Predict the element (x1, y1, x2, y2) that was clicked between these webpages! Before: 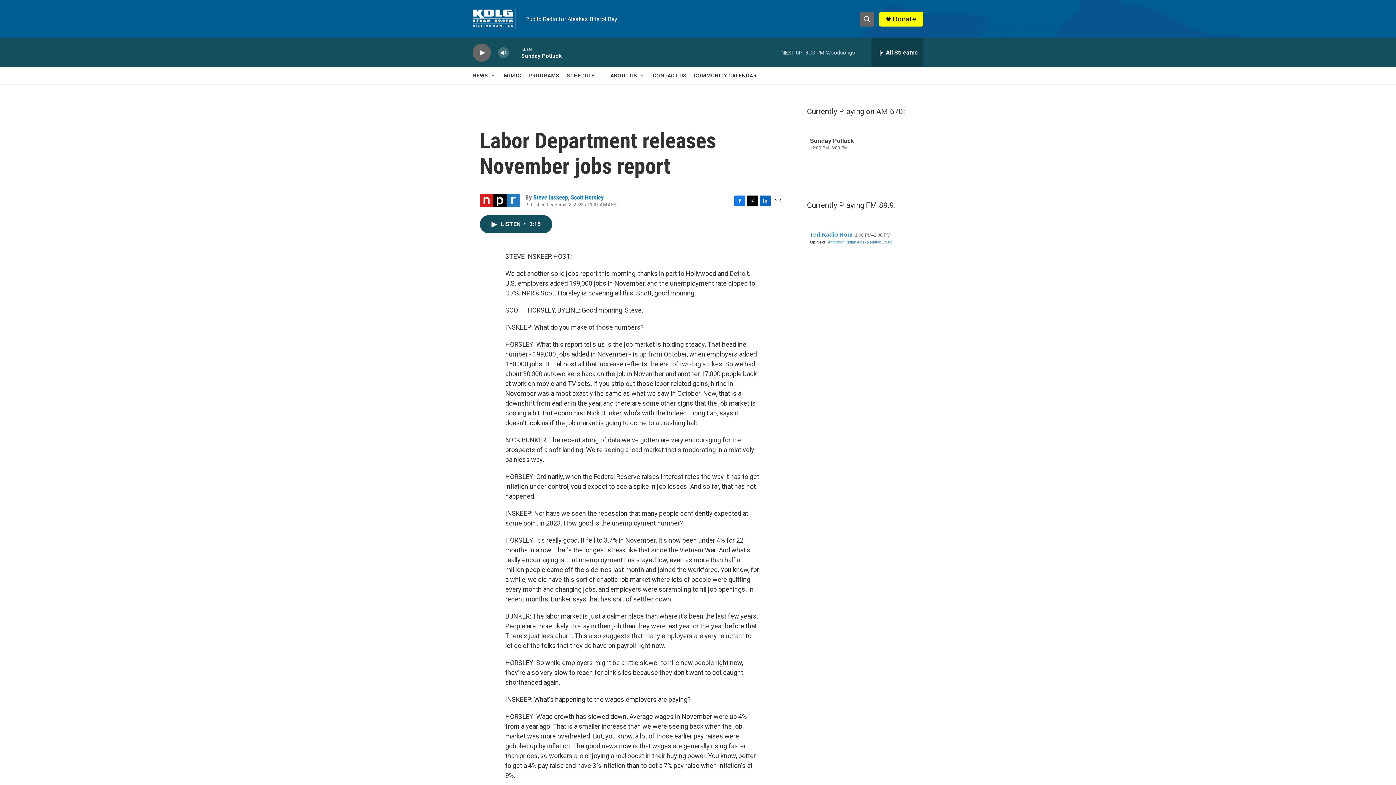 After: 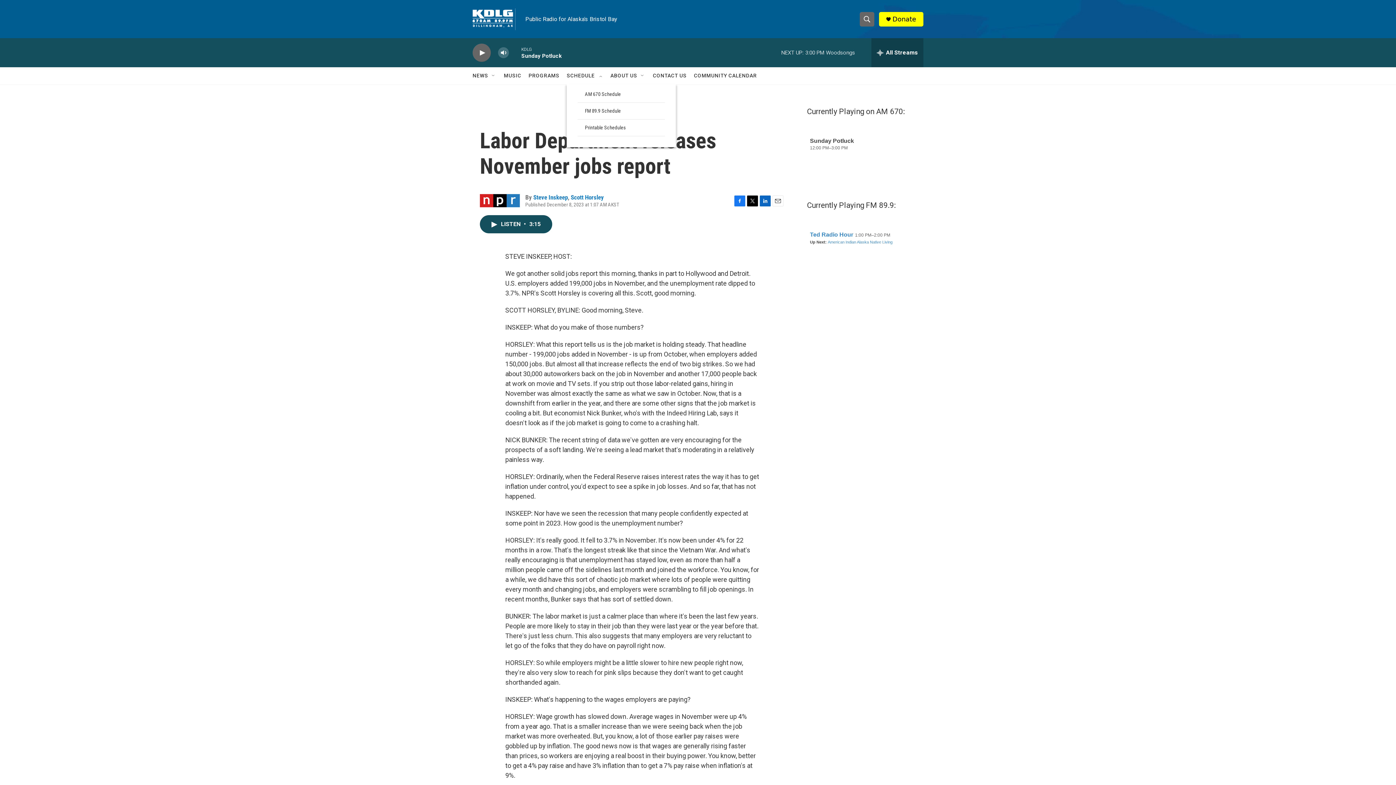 Action: bbox: (597, 72, 603, 78) label: Open Sub Navigation